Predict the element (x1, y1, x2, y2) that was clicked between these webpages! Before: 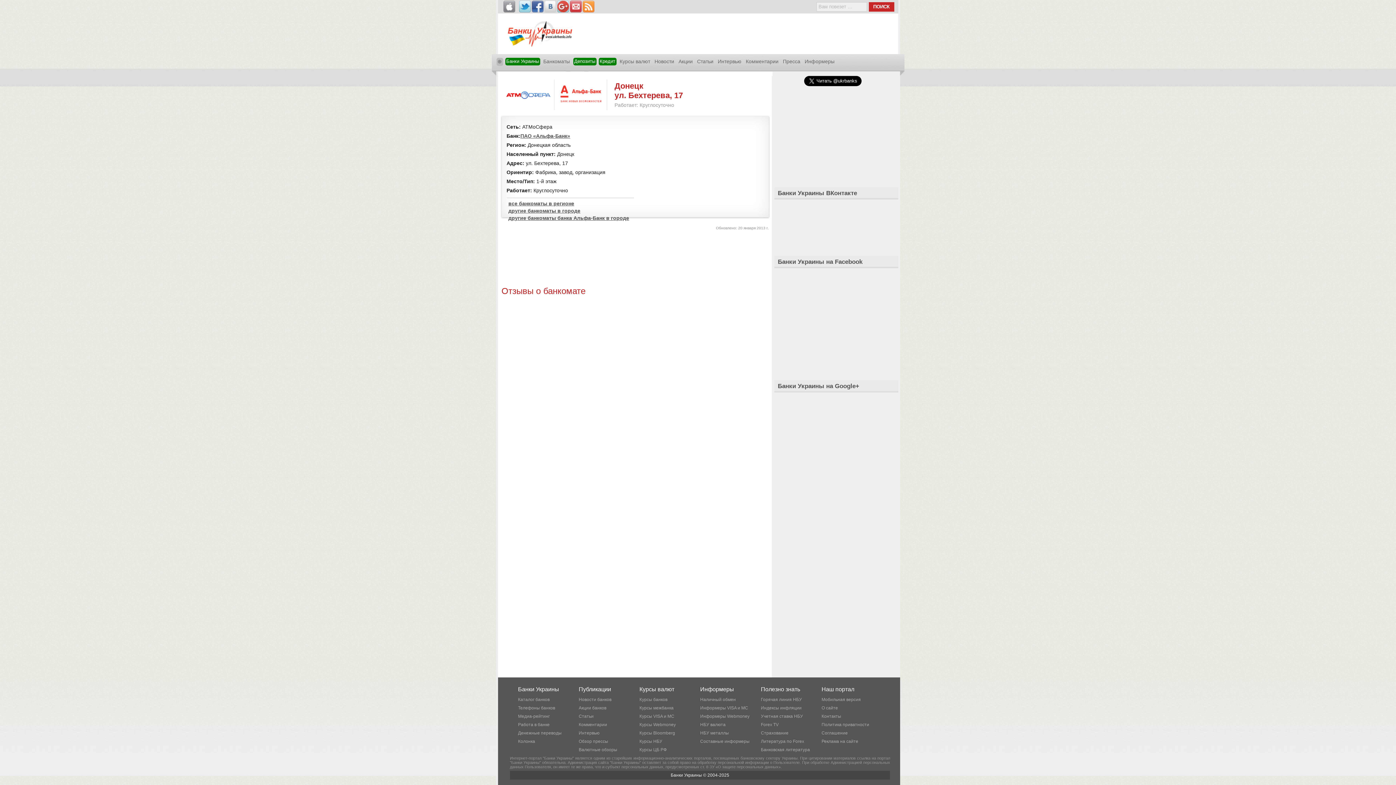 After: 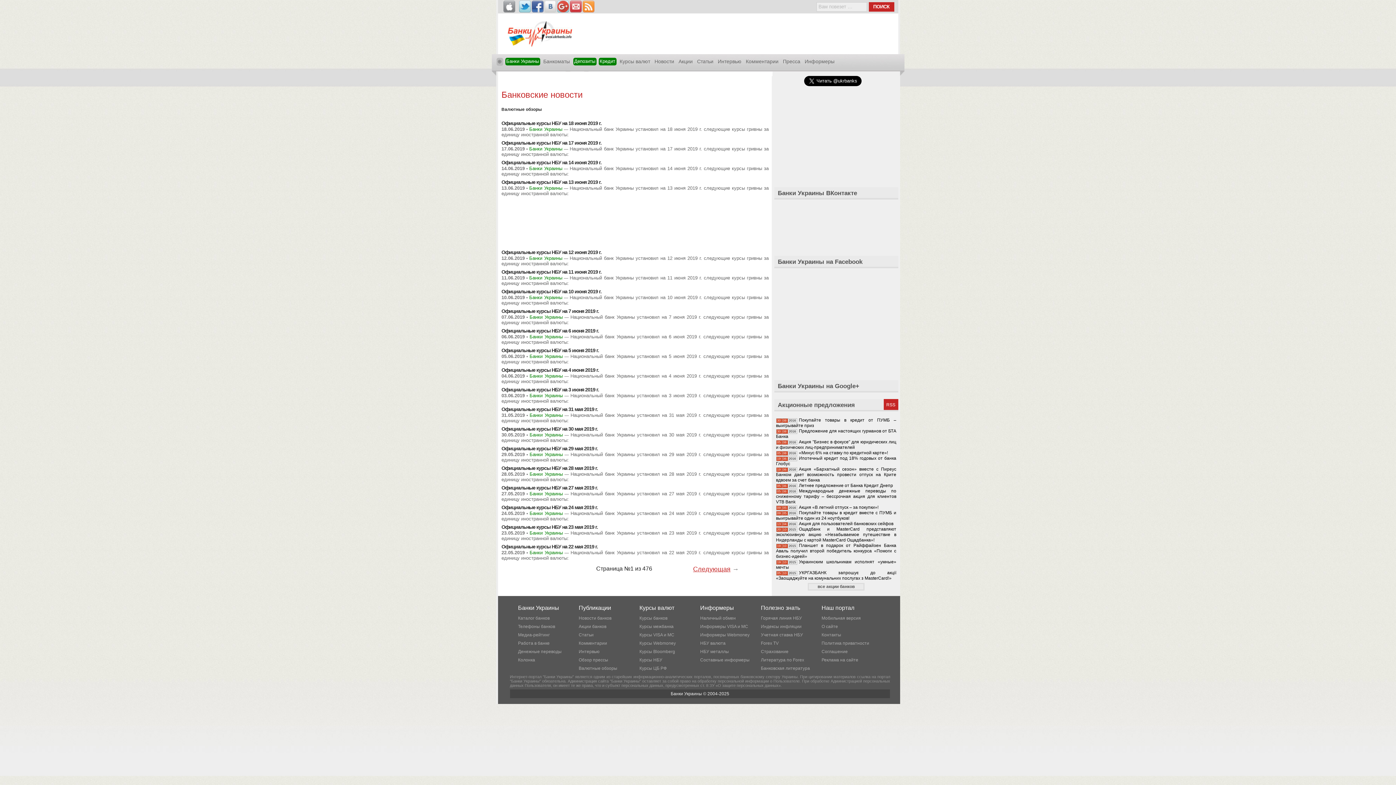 Action: label: Валютные обзоры bbox: (578, 747, 617, 752)